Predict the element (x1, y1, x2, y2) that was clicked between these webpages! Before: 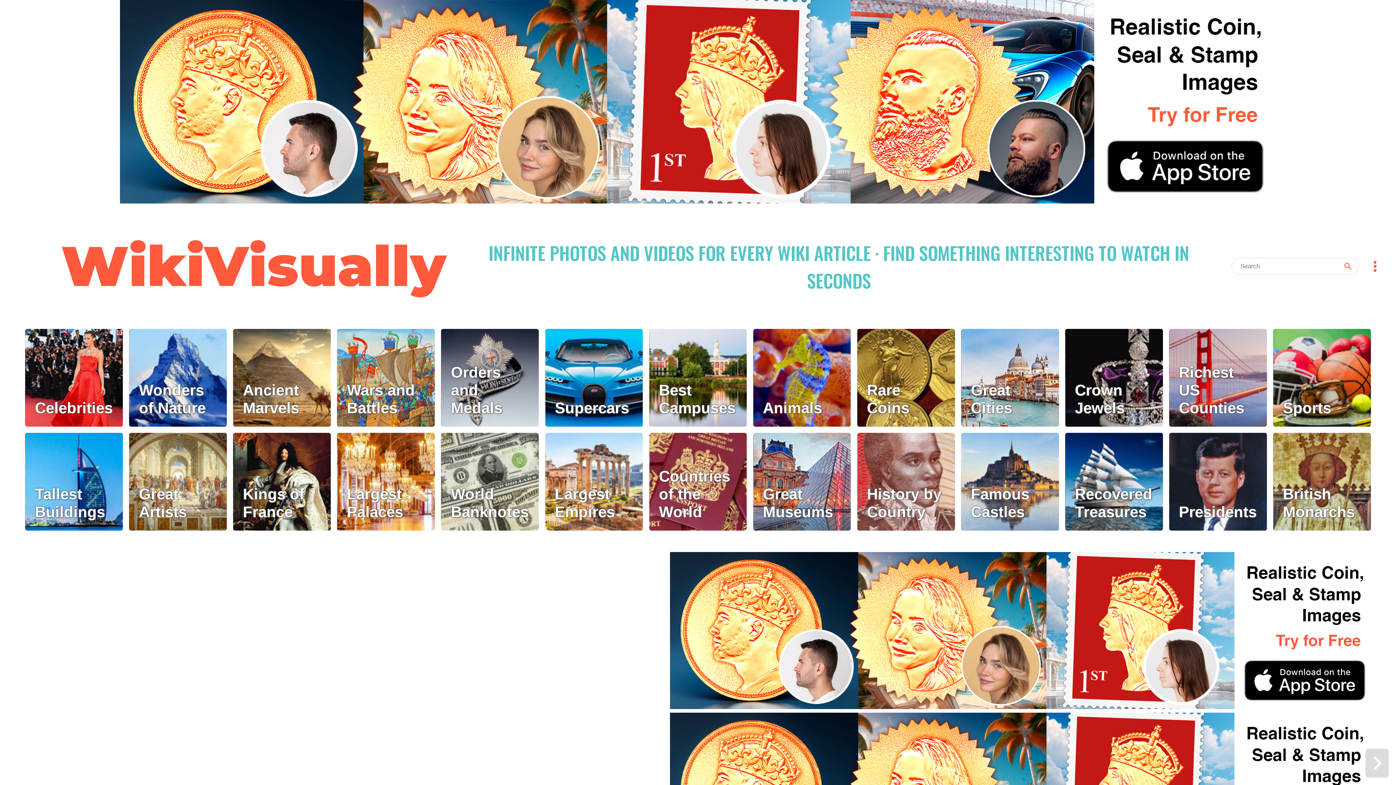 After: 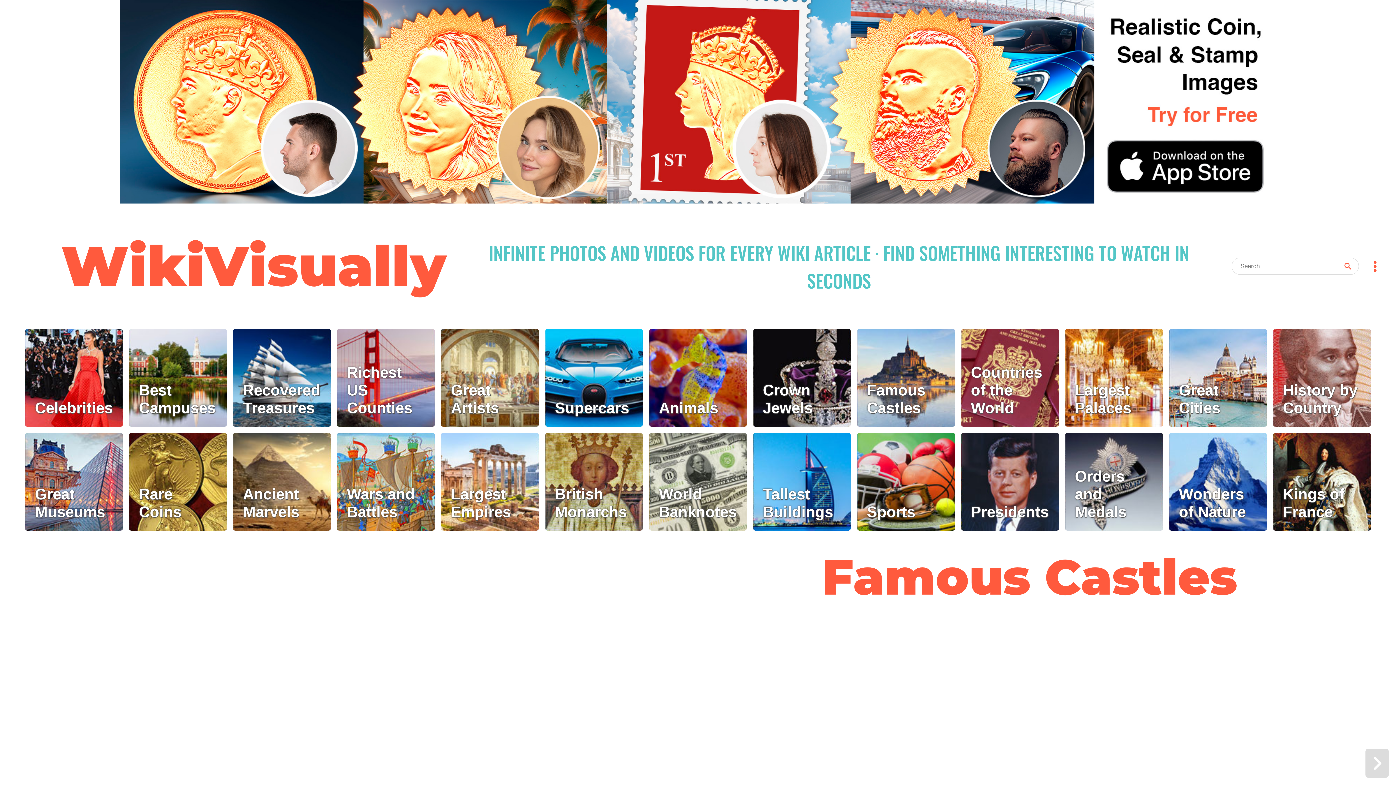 Action: label: Famous Castles bbox: (961, 433, 1059, 530)